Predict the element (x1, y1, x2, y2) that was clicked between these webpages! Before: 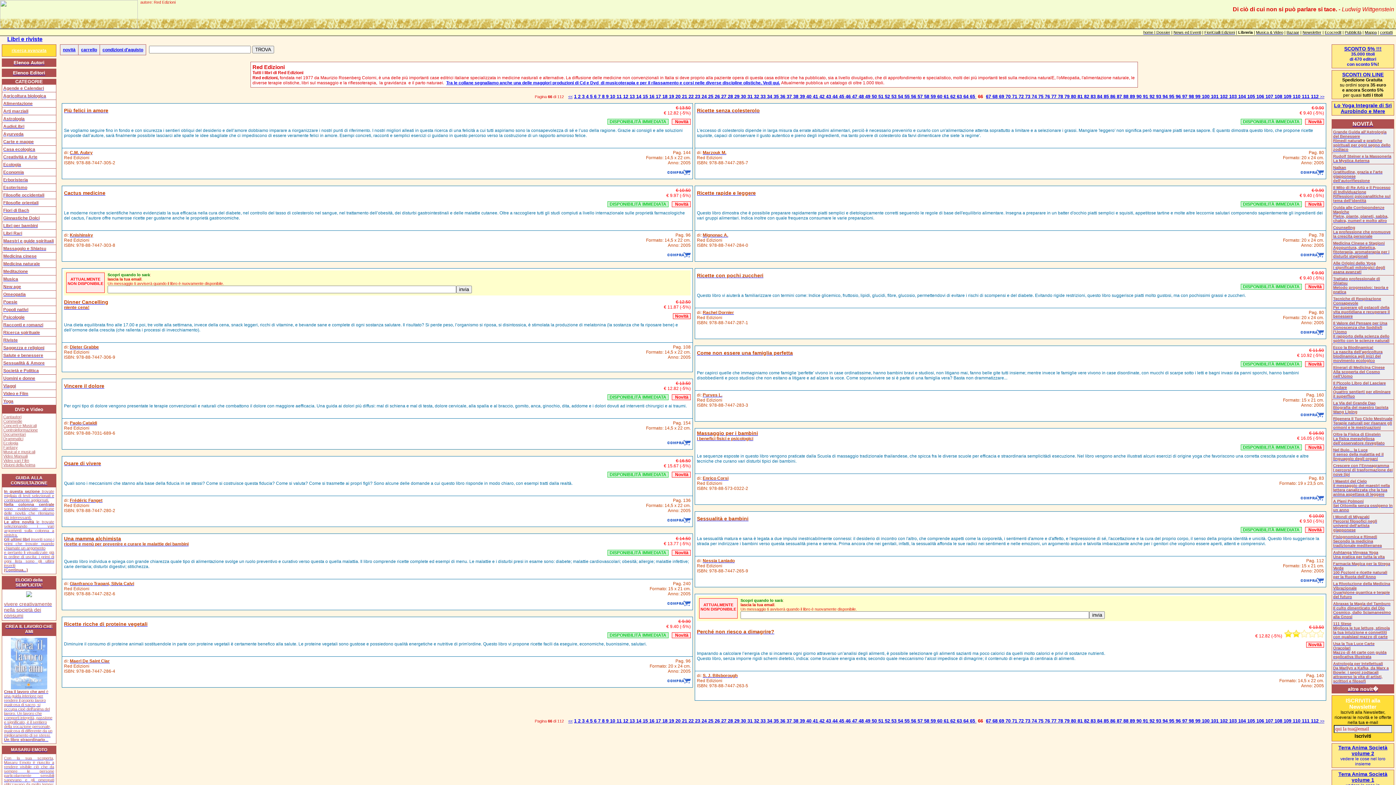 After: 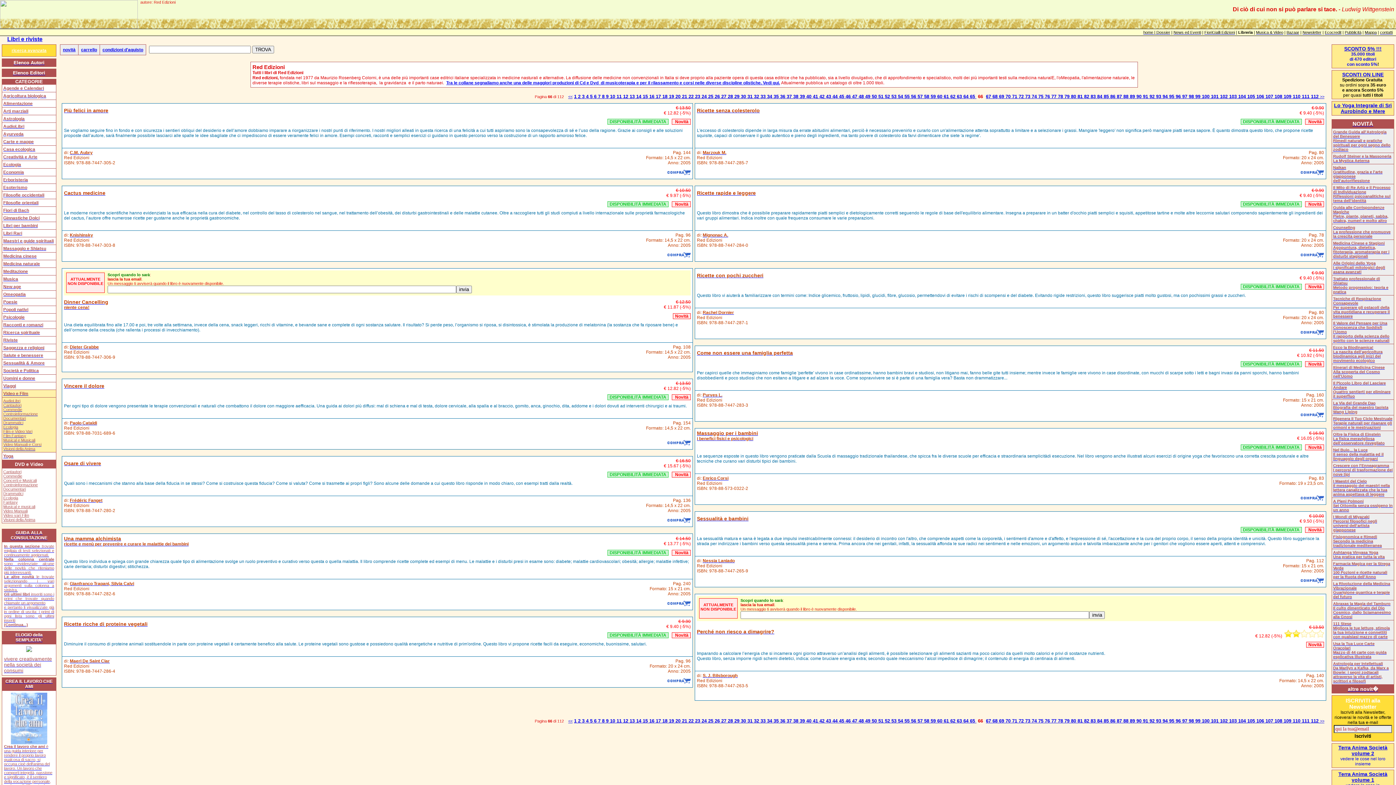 Action: label: Video e Film bbox: (3, 390, 28, 396)